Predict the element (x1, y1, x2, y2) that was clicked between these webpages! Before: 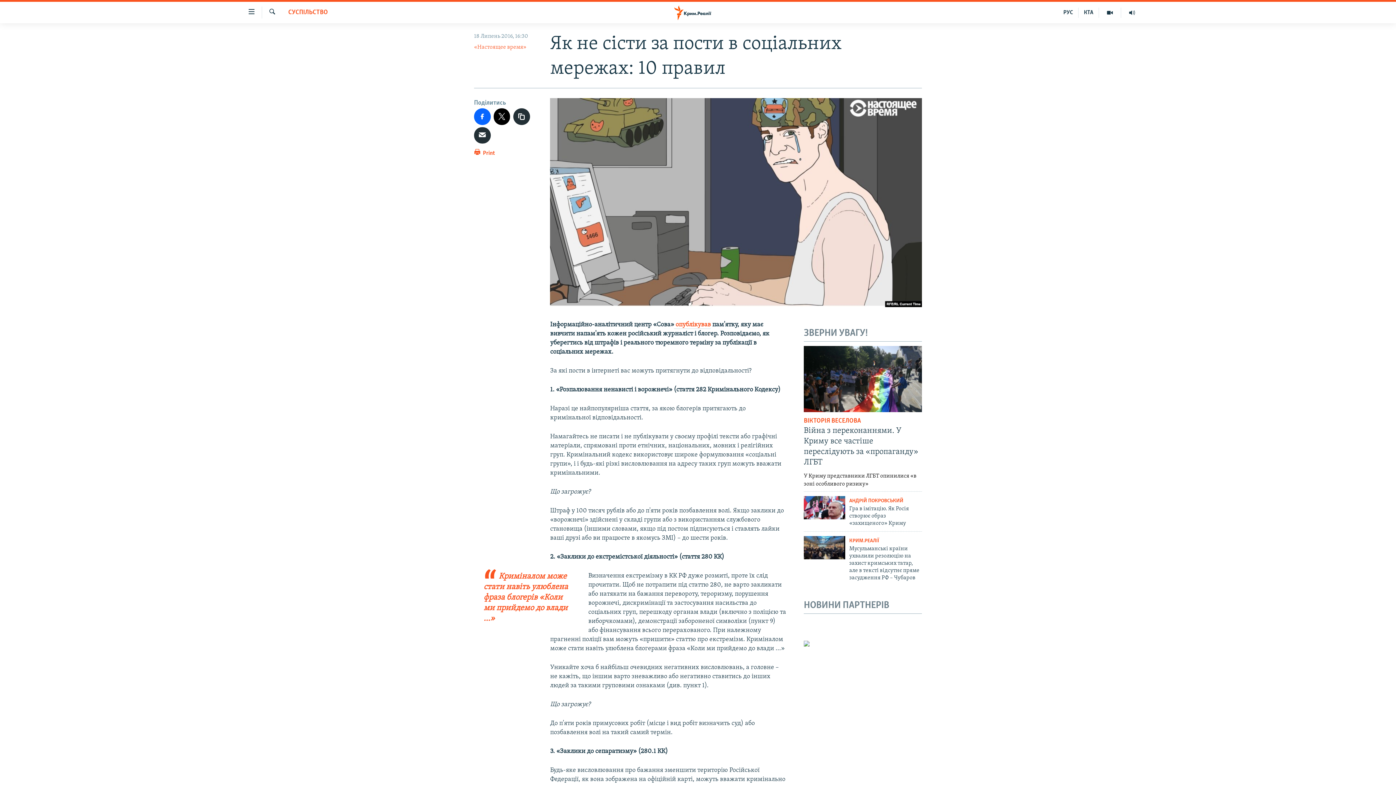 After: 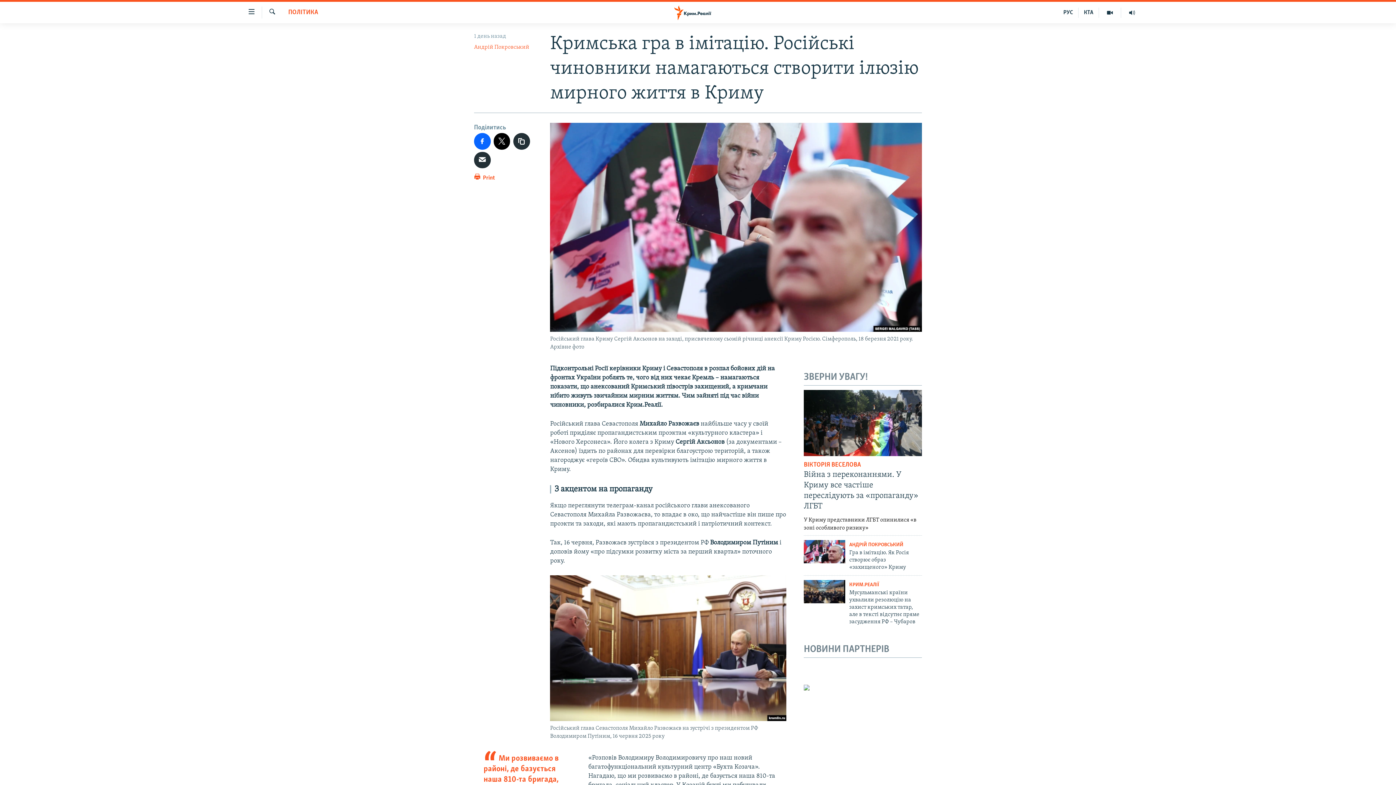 Action: bbox: (804, 496, 845, 519)